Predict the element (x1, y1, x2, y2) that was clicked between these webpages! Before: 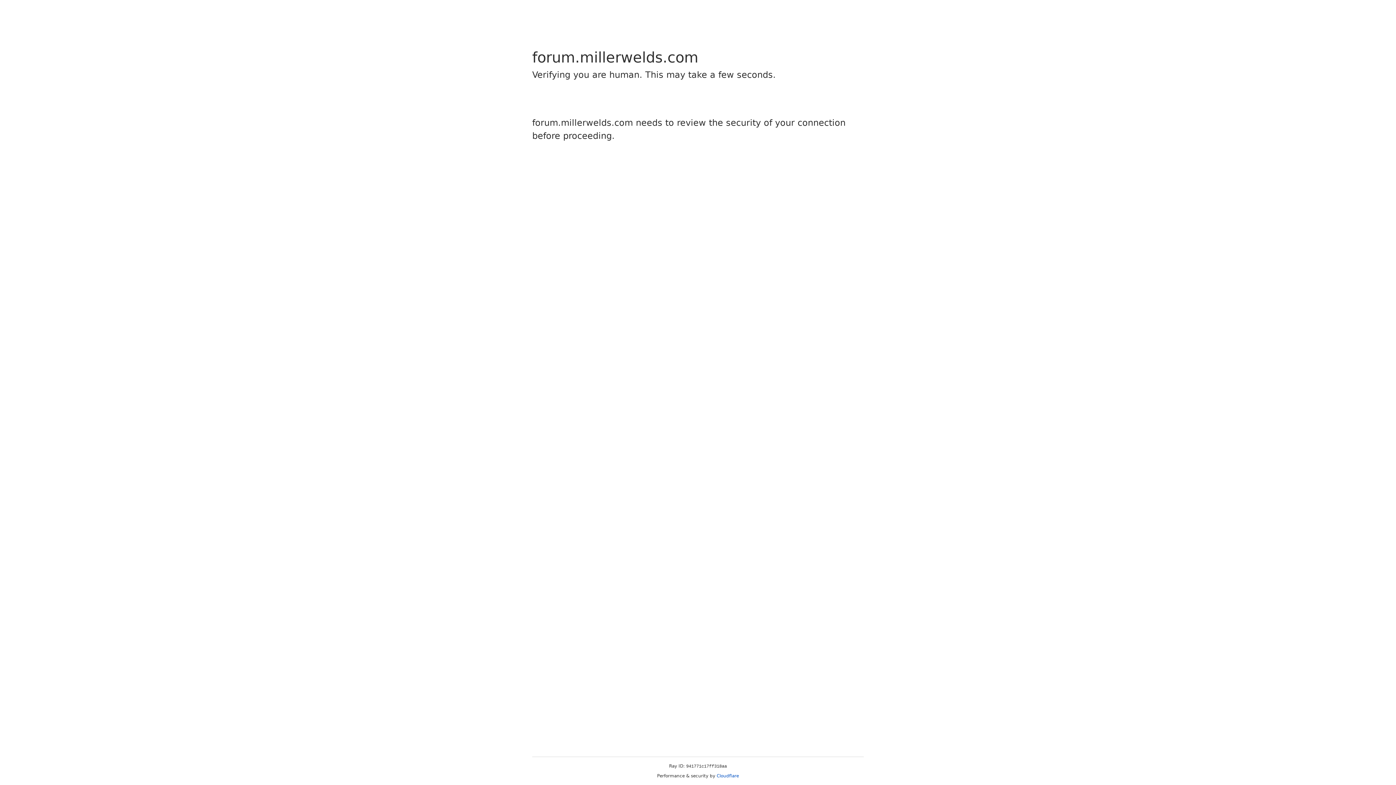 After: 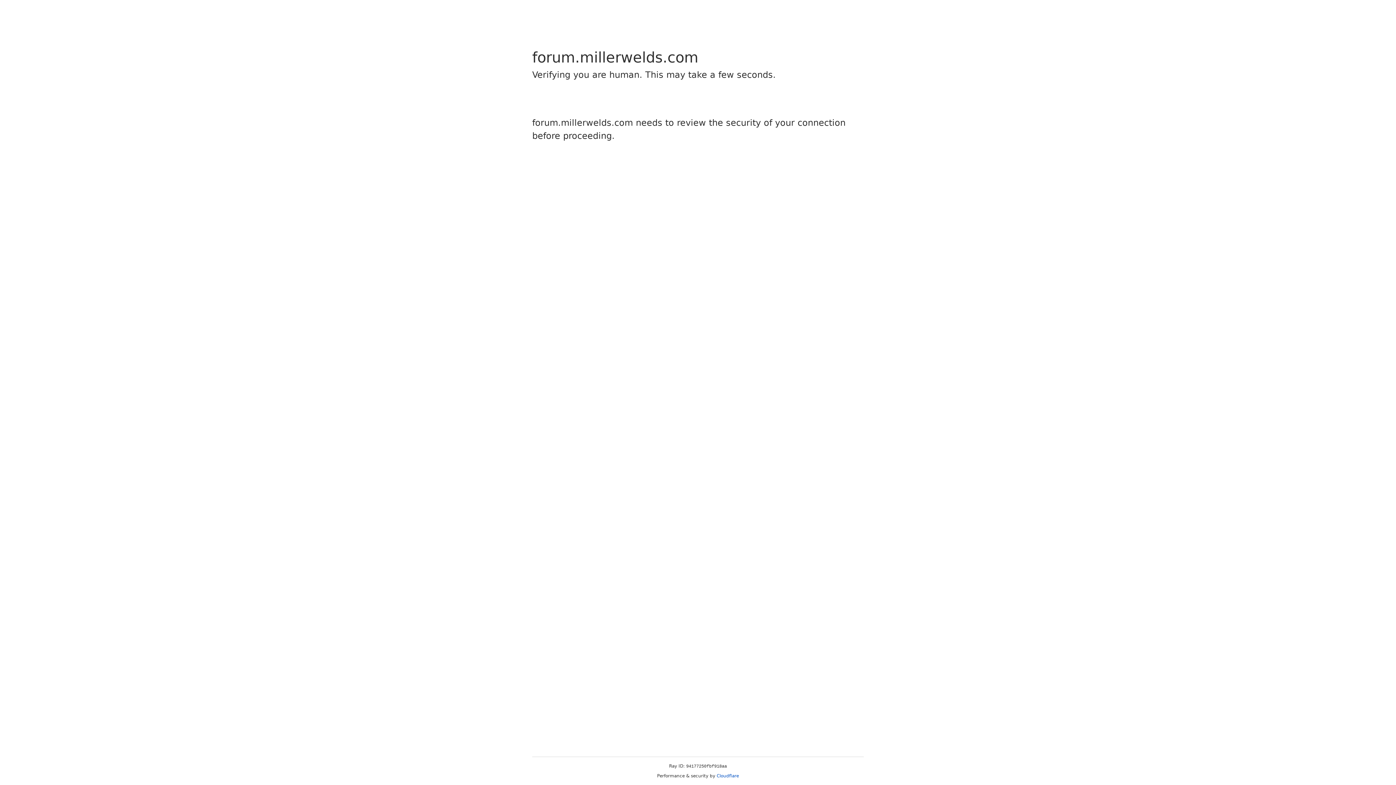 Action: label: Cloudflare bbox: (716, 773, 739, 778)